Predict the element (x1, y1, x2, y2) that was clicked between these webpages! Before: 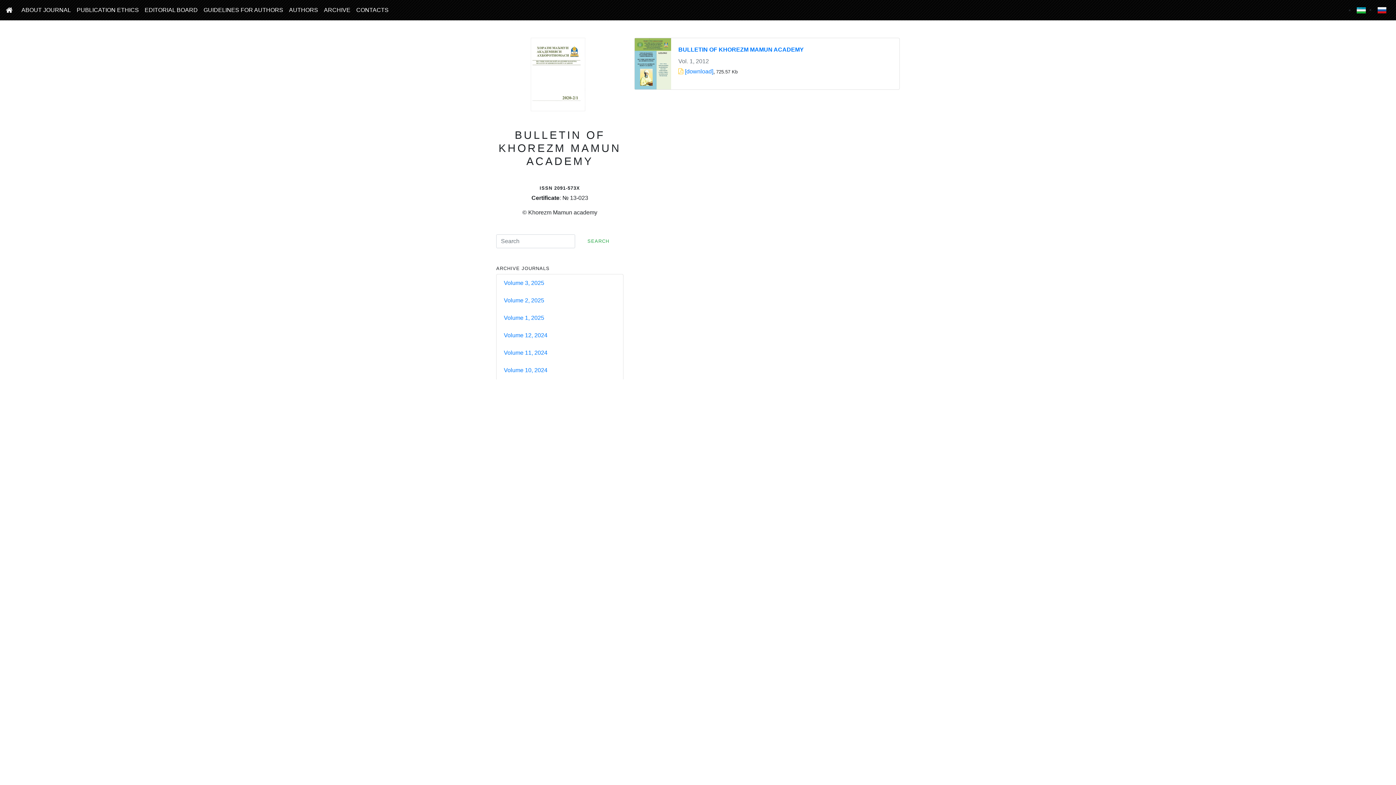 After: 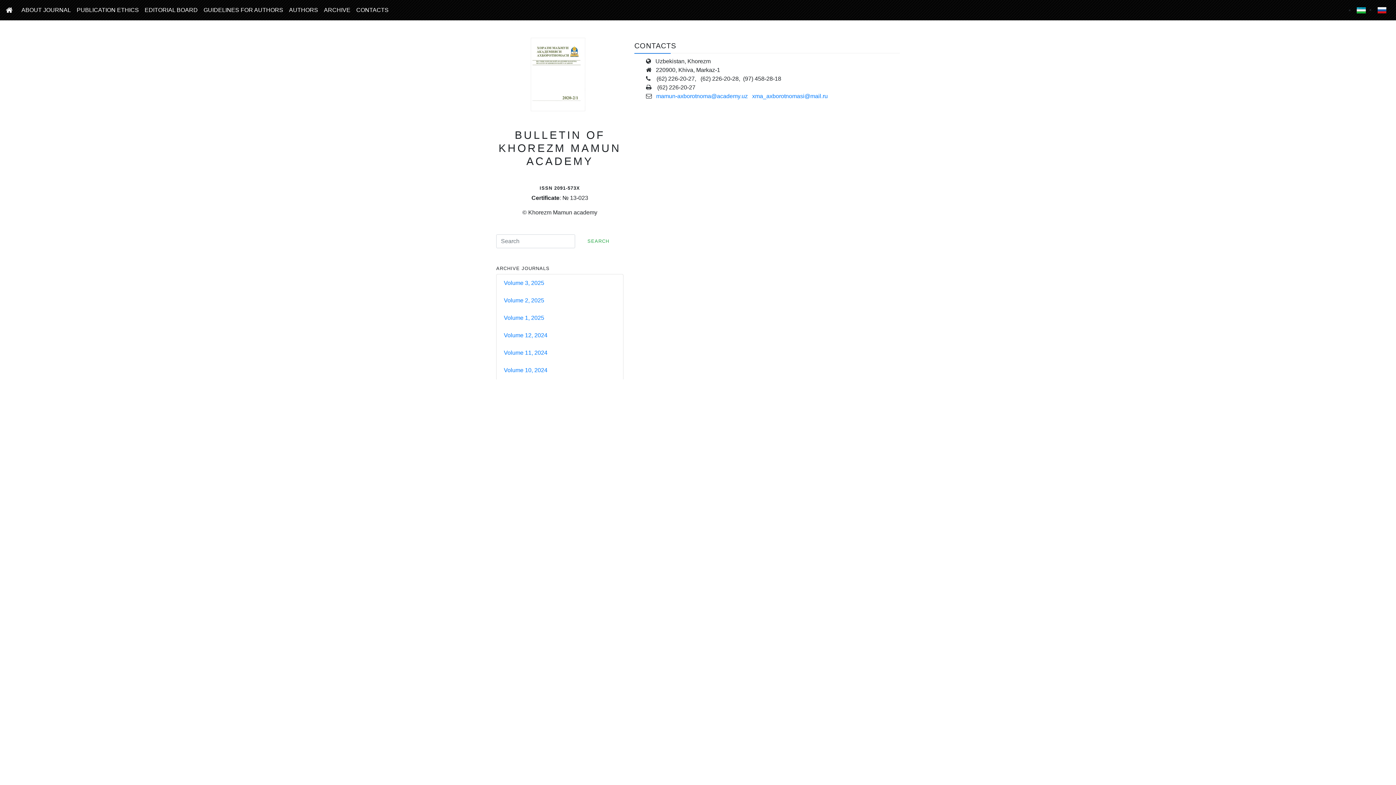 Action: bbox: (353, 2, 391, 17) label: CONTACTS